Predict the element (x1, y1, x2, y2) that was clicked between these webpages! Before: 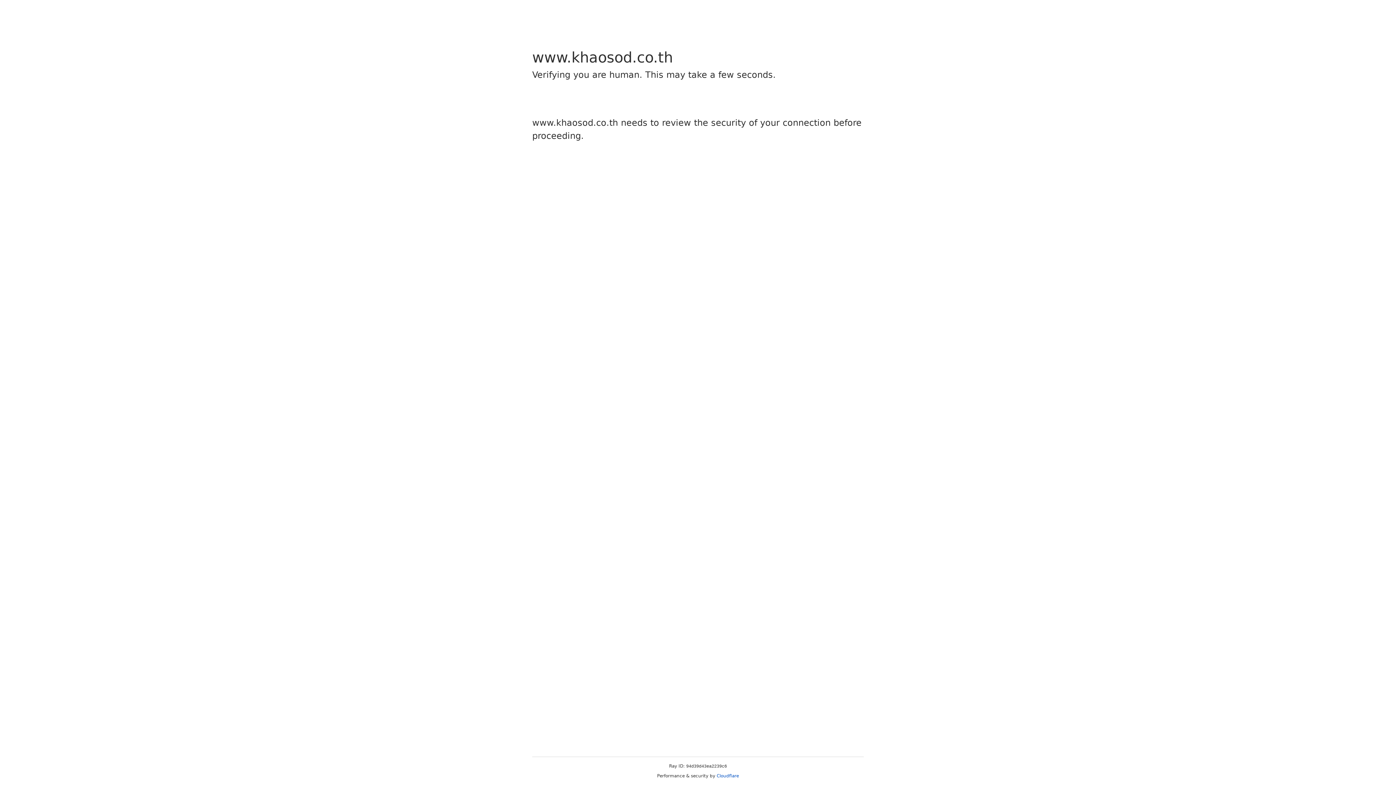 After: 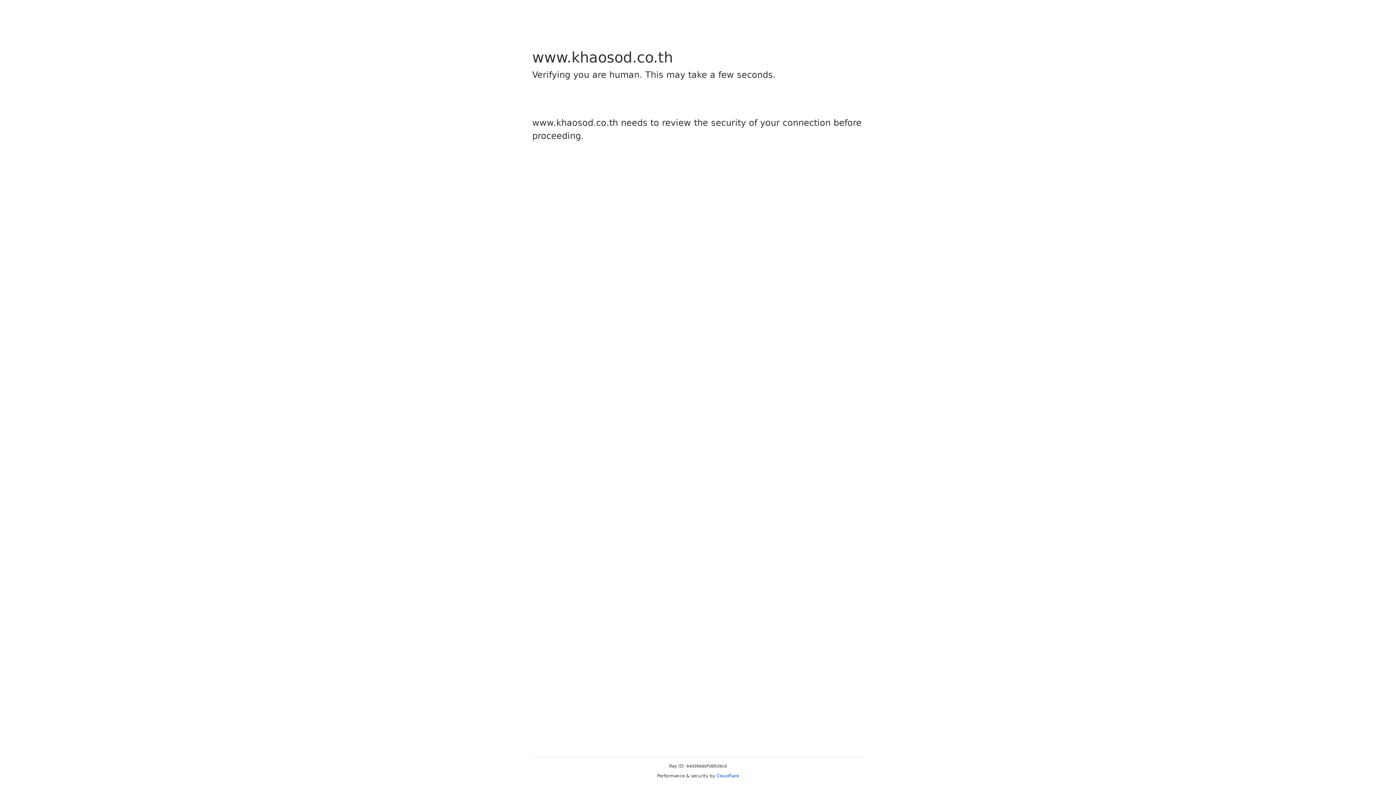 Action: label: Cloudflare bbox: (716, 773, 739, 778)